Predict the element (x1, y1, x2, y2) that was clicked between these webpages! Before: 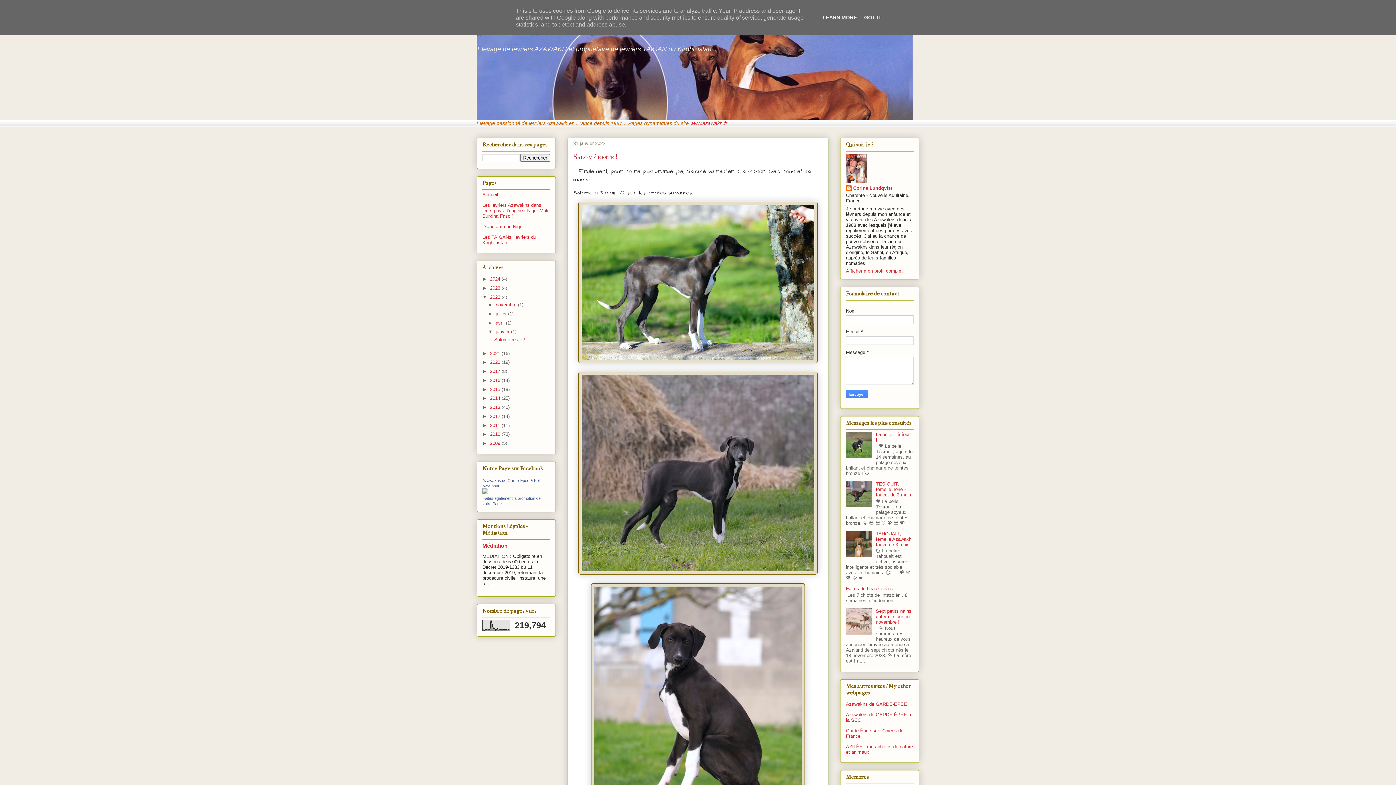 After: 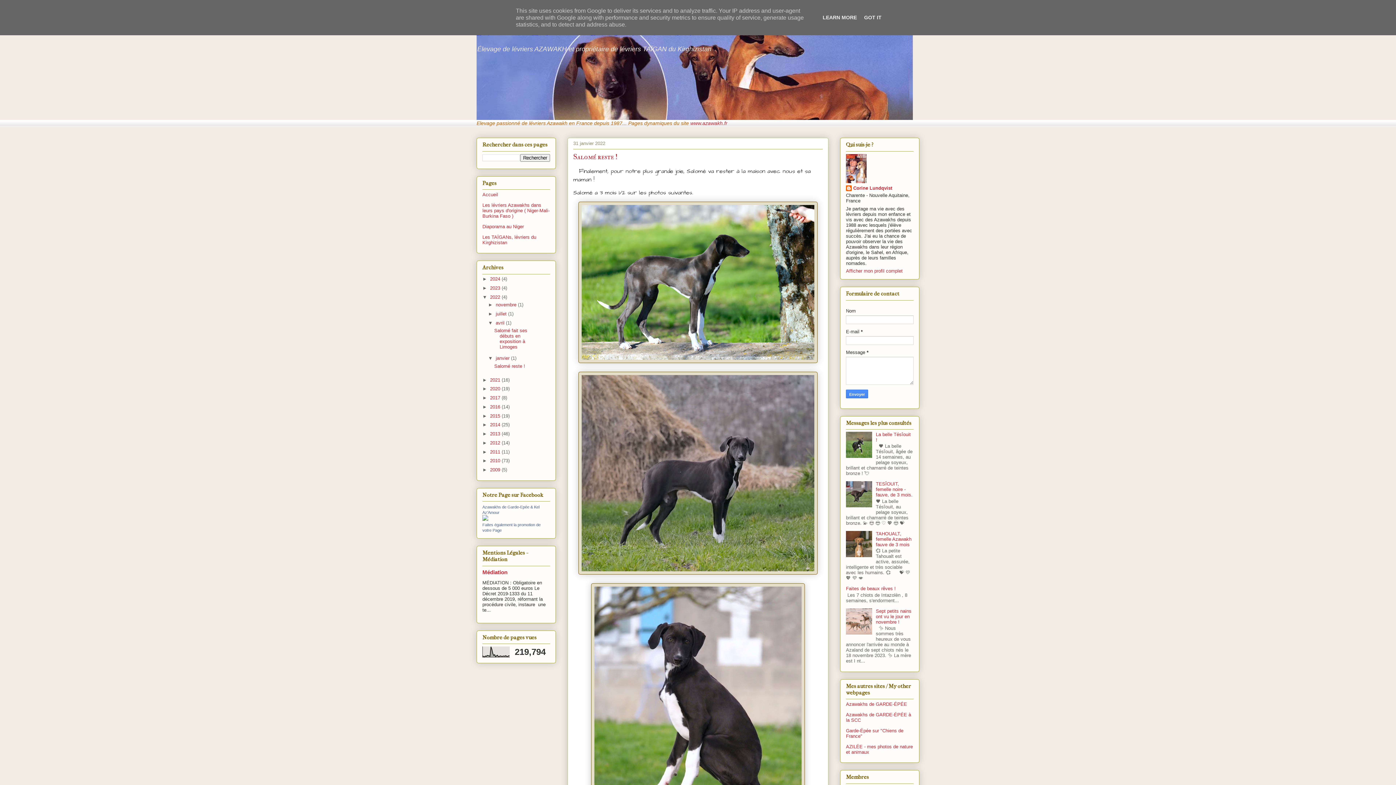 Action: label: ►   bbox: (488, 320, 495, 325)